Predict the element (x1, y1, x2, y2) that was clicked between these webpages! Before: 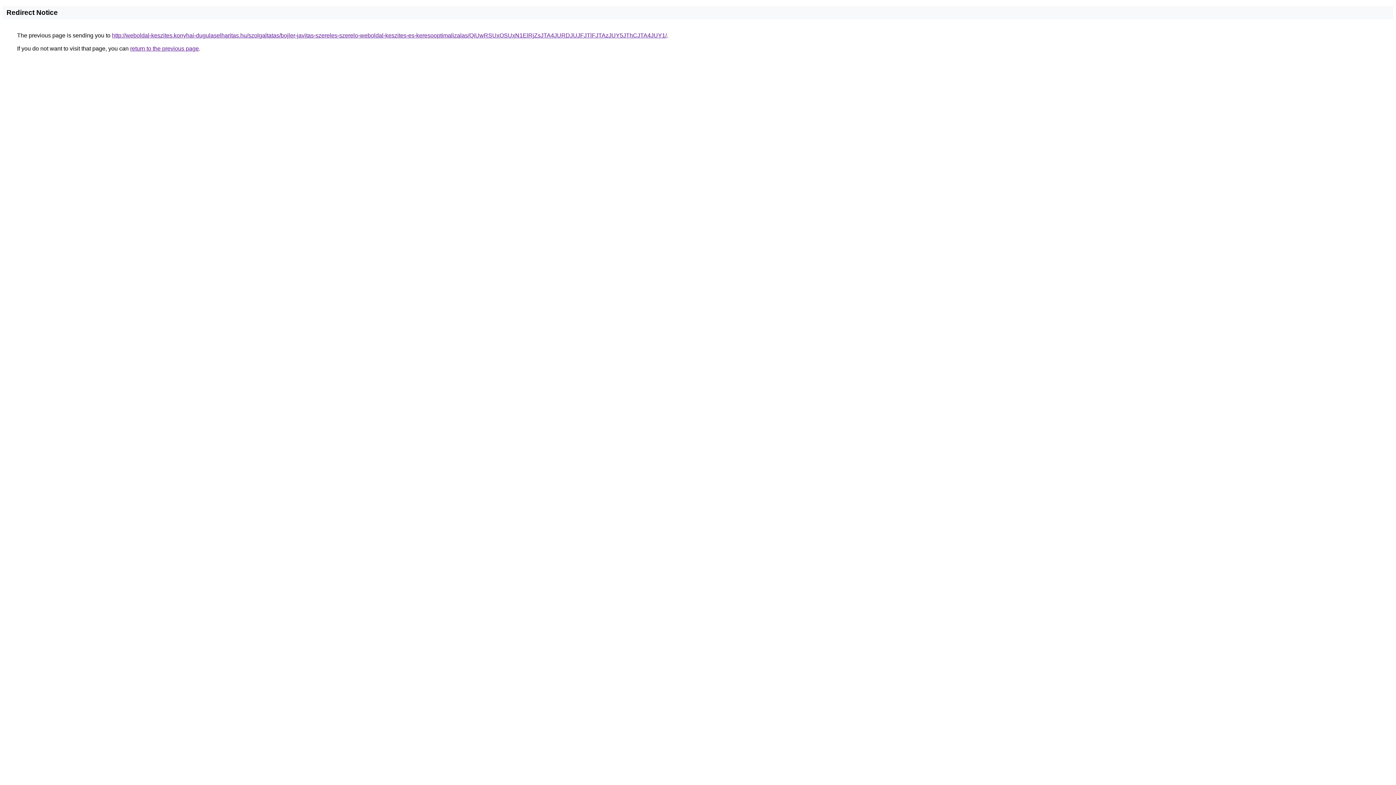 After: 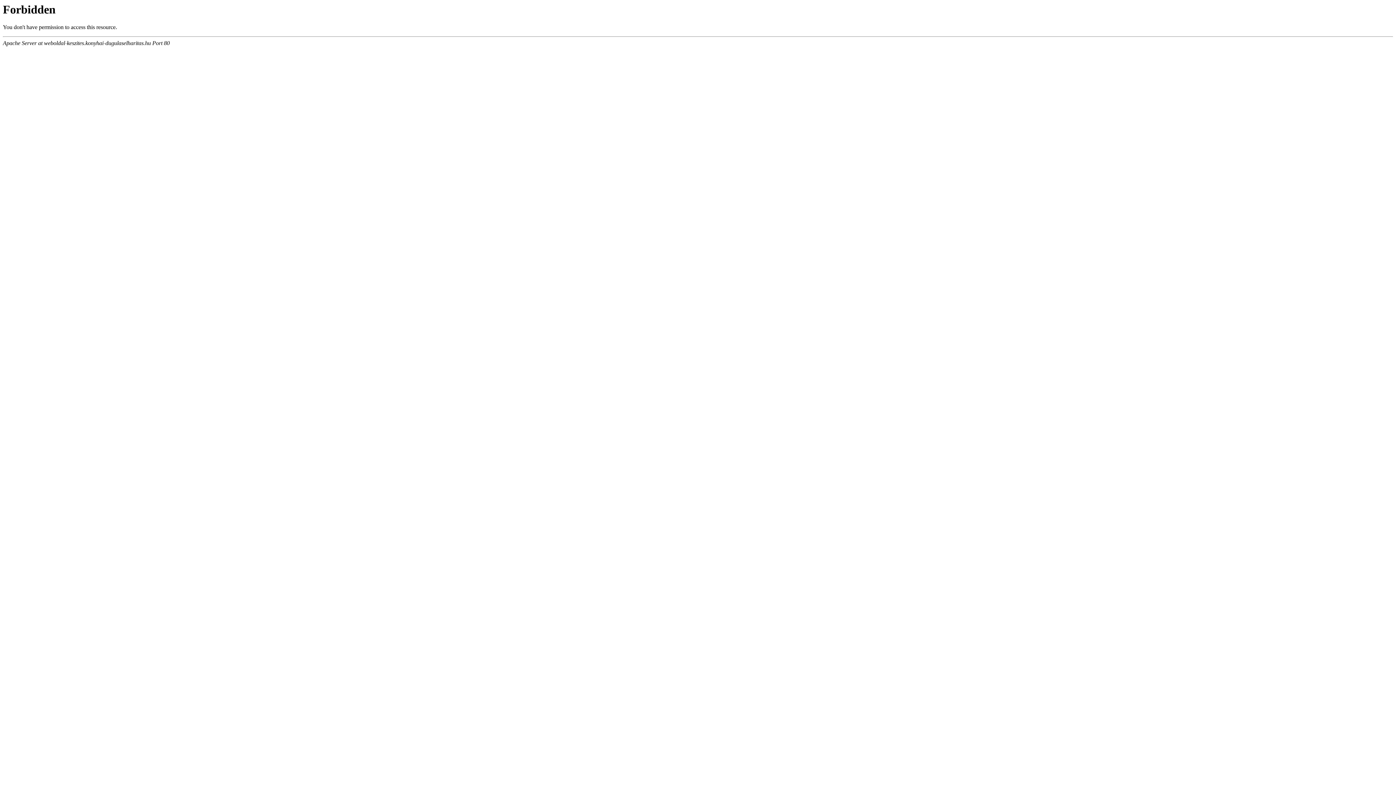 Action: label: http://weboldal-keszites.konyhai-dugulaselharitas.hu/szolgaltatas/bojler-javitas-szereles-szerelo-weboldal-keszites-es-keresooptimalizalas/QiUwRSUxOSUxN1ElRjZsJTA4JURDJUJFJTlFJTAzJUY5JThCJTA4JUY1/ bbox: (112, 32, 666, 38)